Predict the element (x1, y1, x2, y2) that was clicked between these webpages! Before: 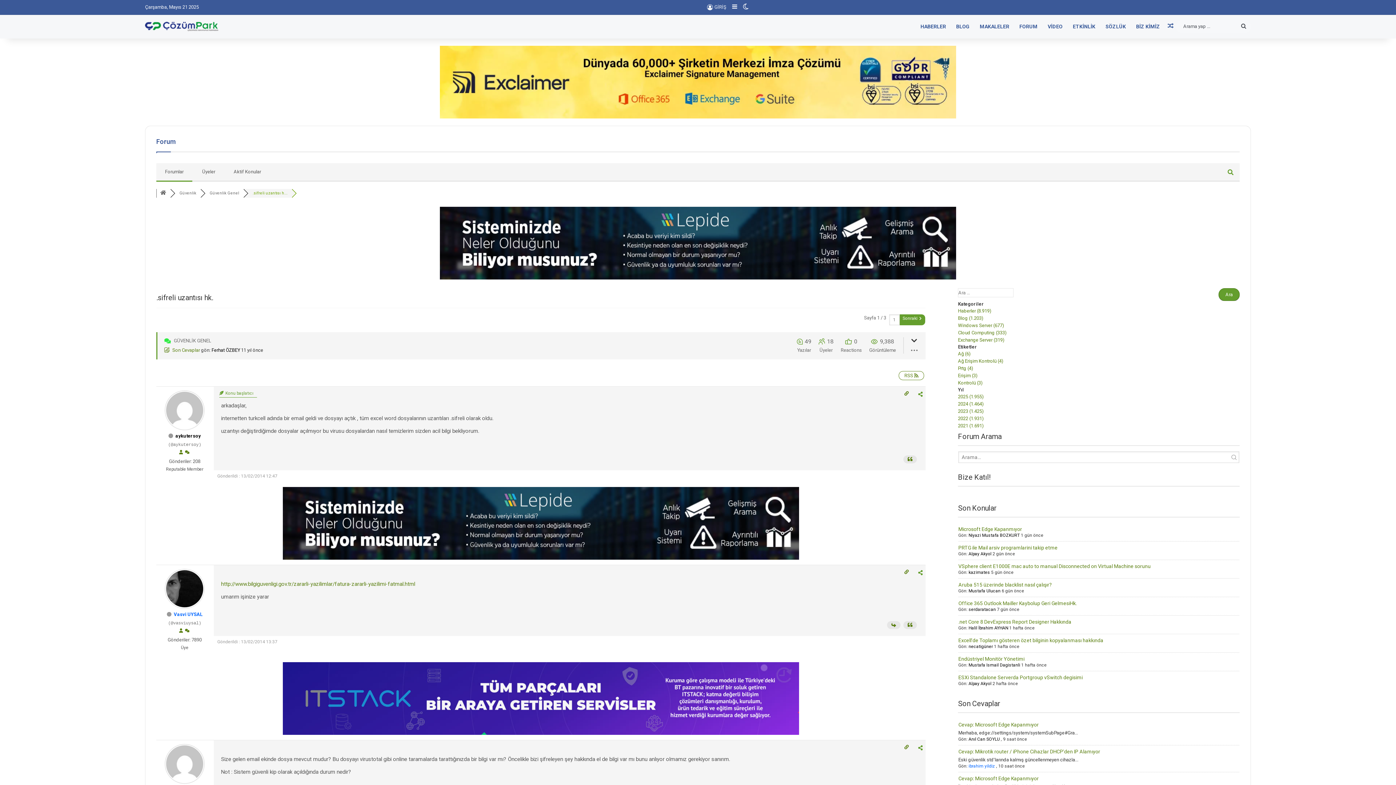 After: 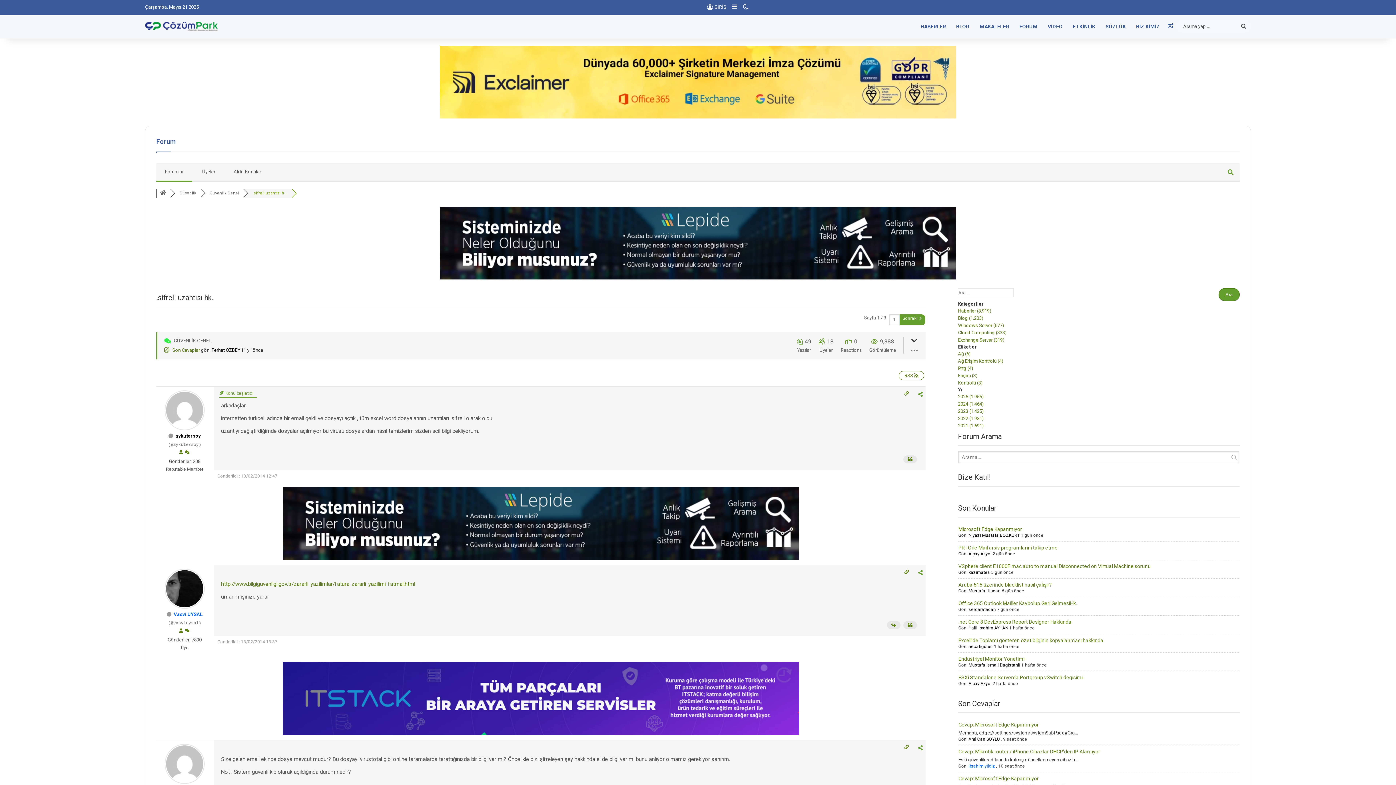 Action: bbox: (440, 274, 956, 280)